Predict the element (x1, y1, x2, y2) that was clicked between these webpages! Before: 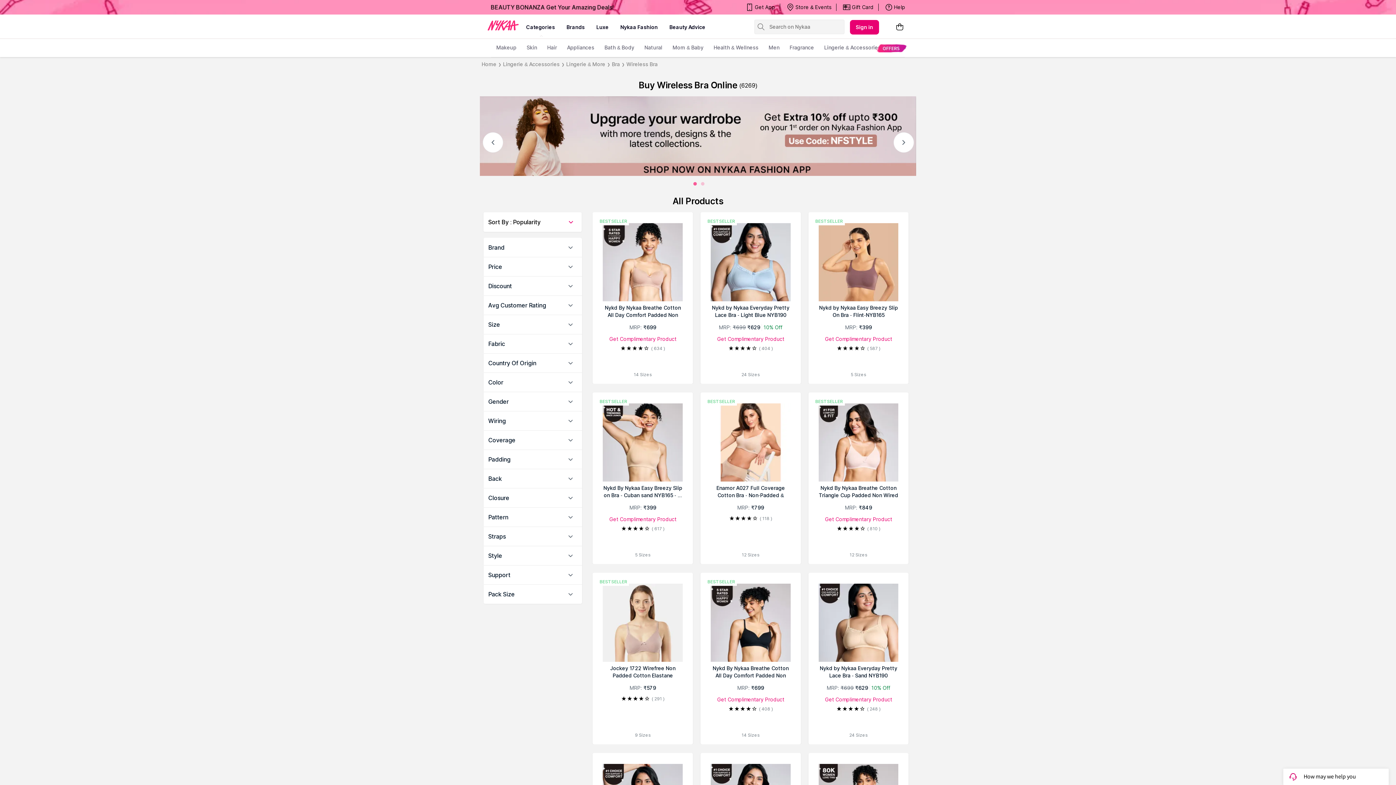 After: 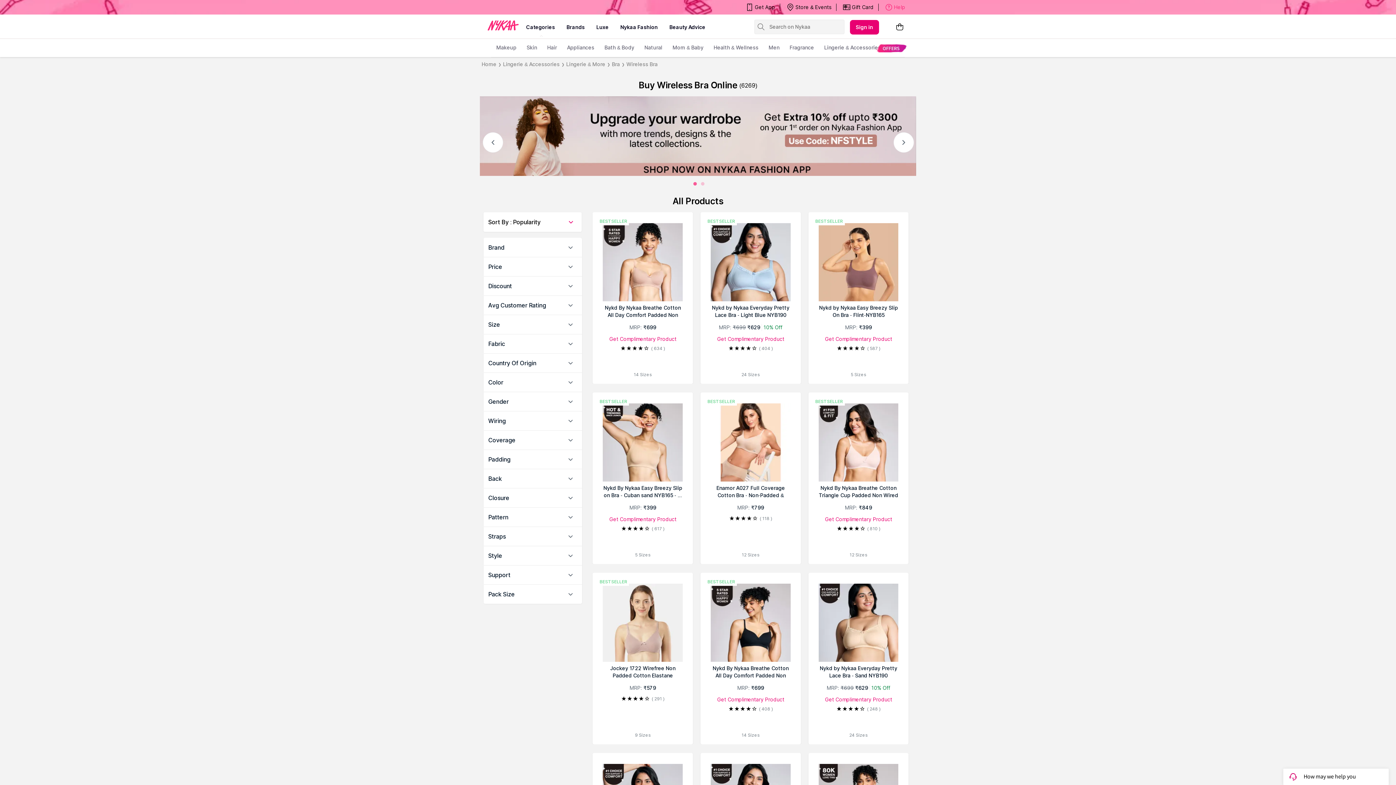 Action: bbox: (884, 0, 905, 14) label: Help